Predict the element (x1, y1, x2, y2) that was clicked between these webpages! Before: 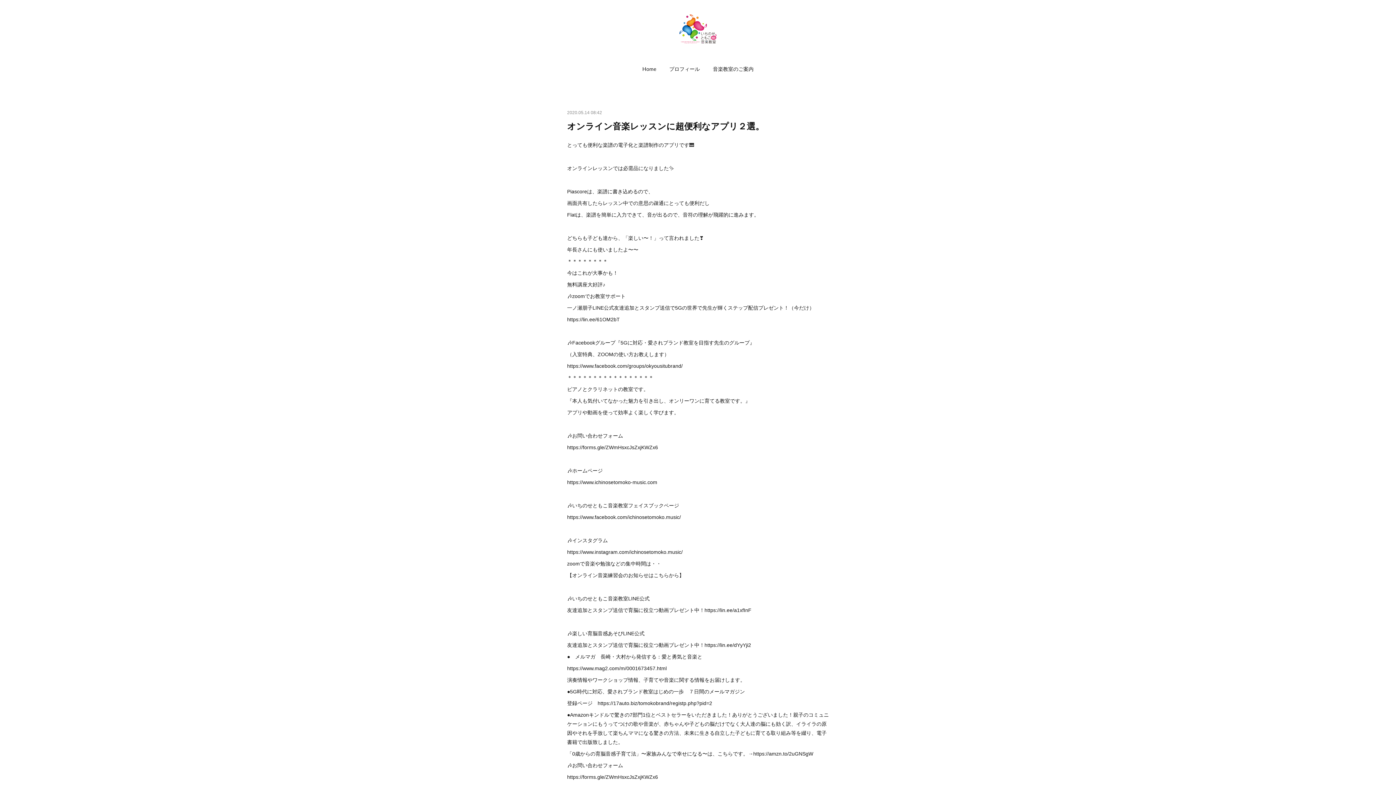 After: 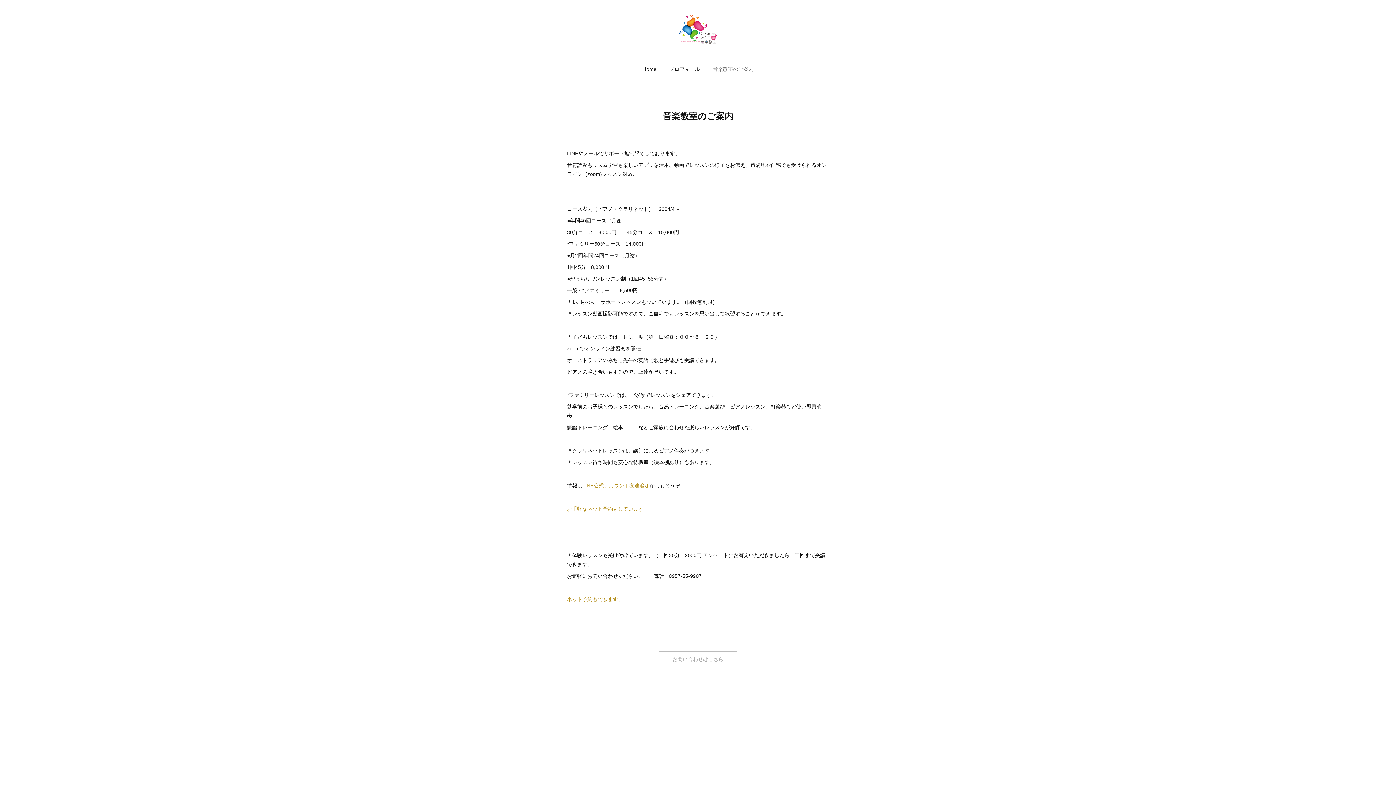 Action: bbox: (713, 61, 753, 76) label: 音楽教室のご案内